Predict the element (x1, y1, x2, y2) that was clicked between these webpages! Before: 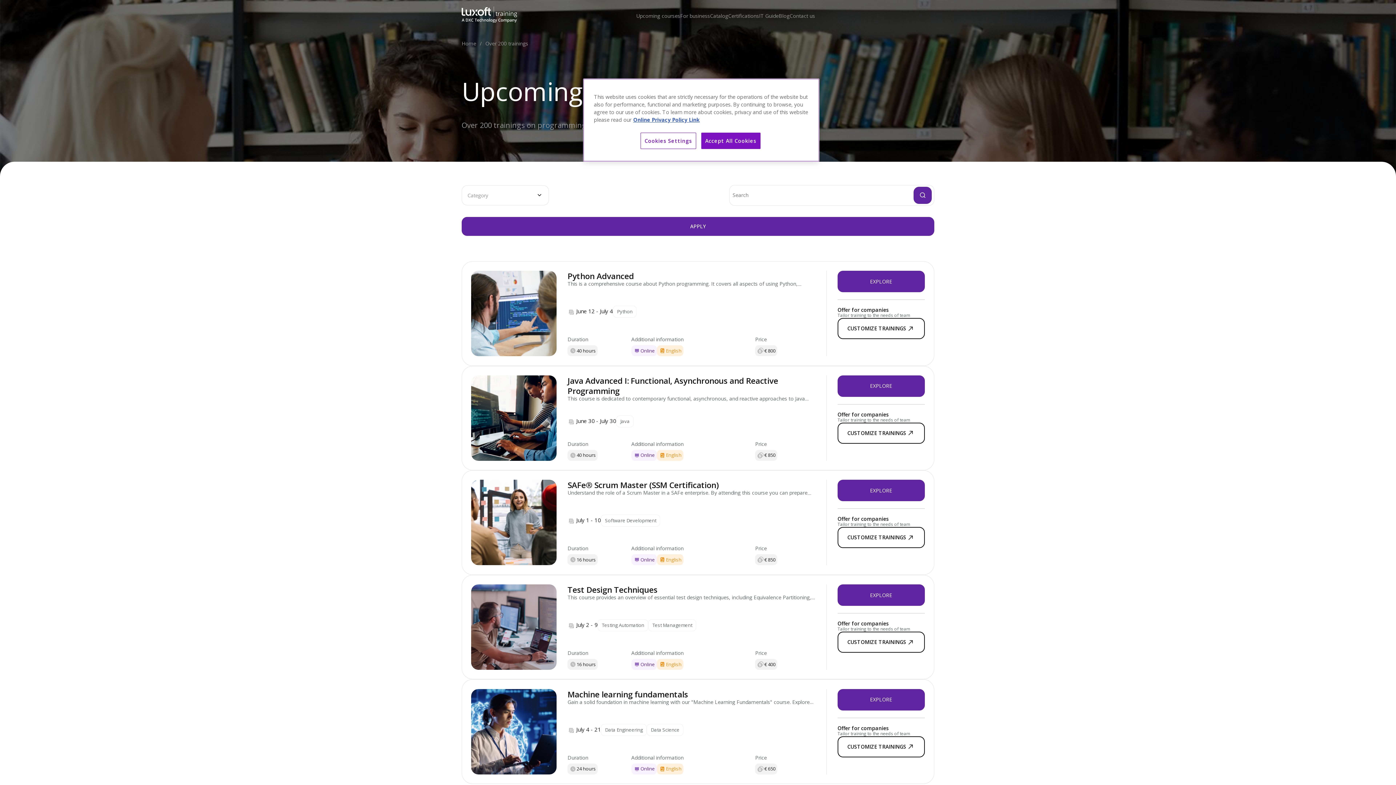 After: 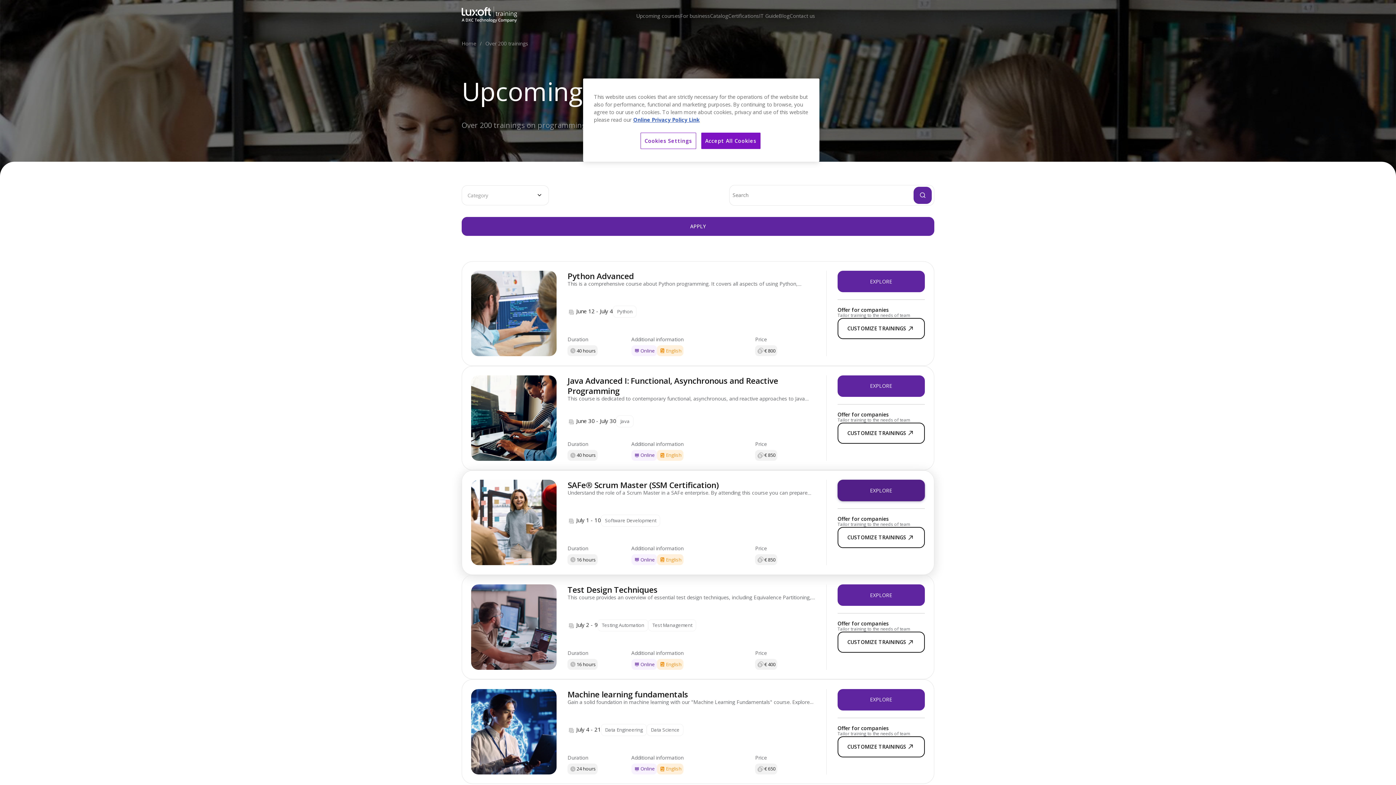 Action: bbox: (837, 480, 924, 501) label: EXPLORE